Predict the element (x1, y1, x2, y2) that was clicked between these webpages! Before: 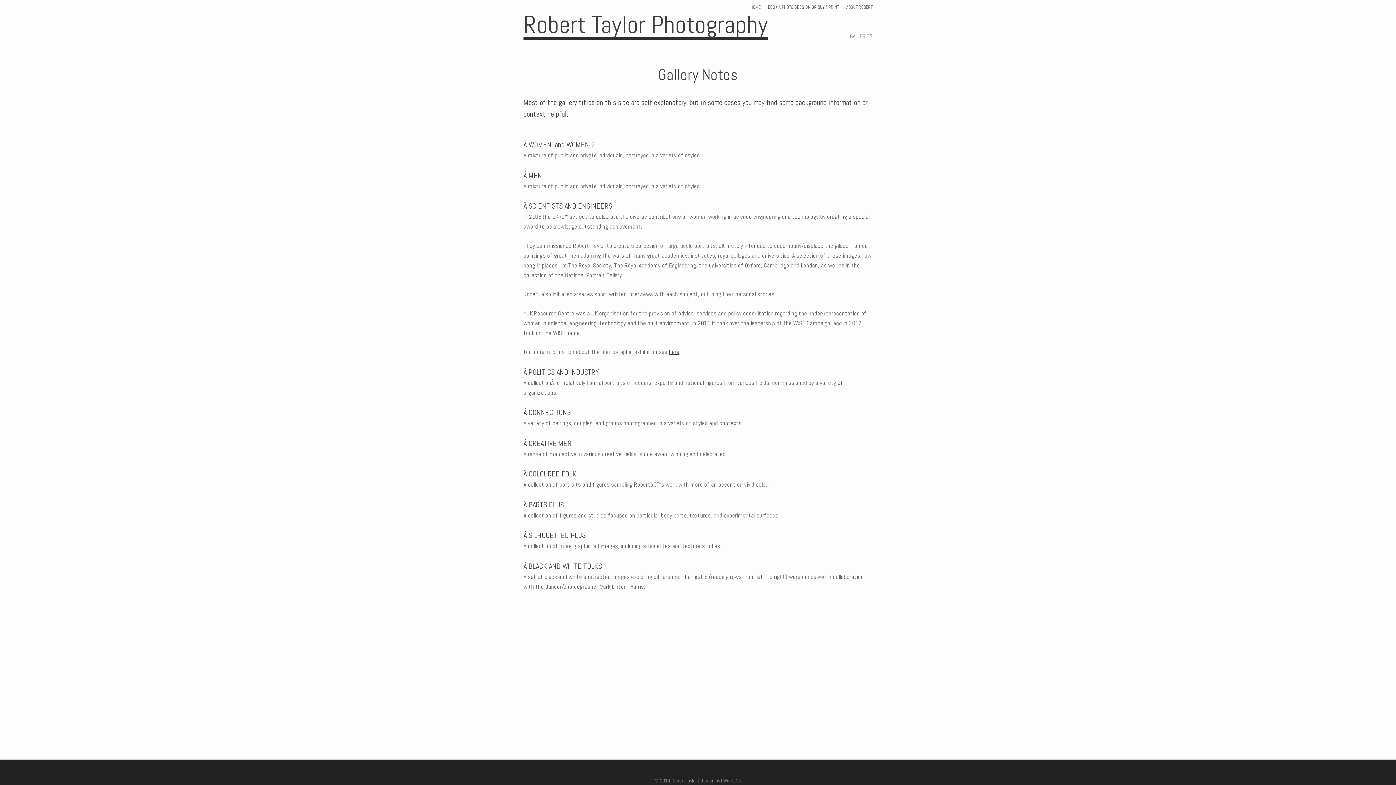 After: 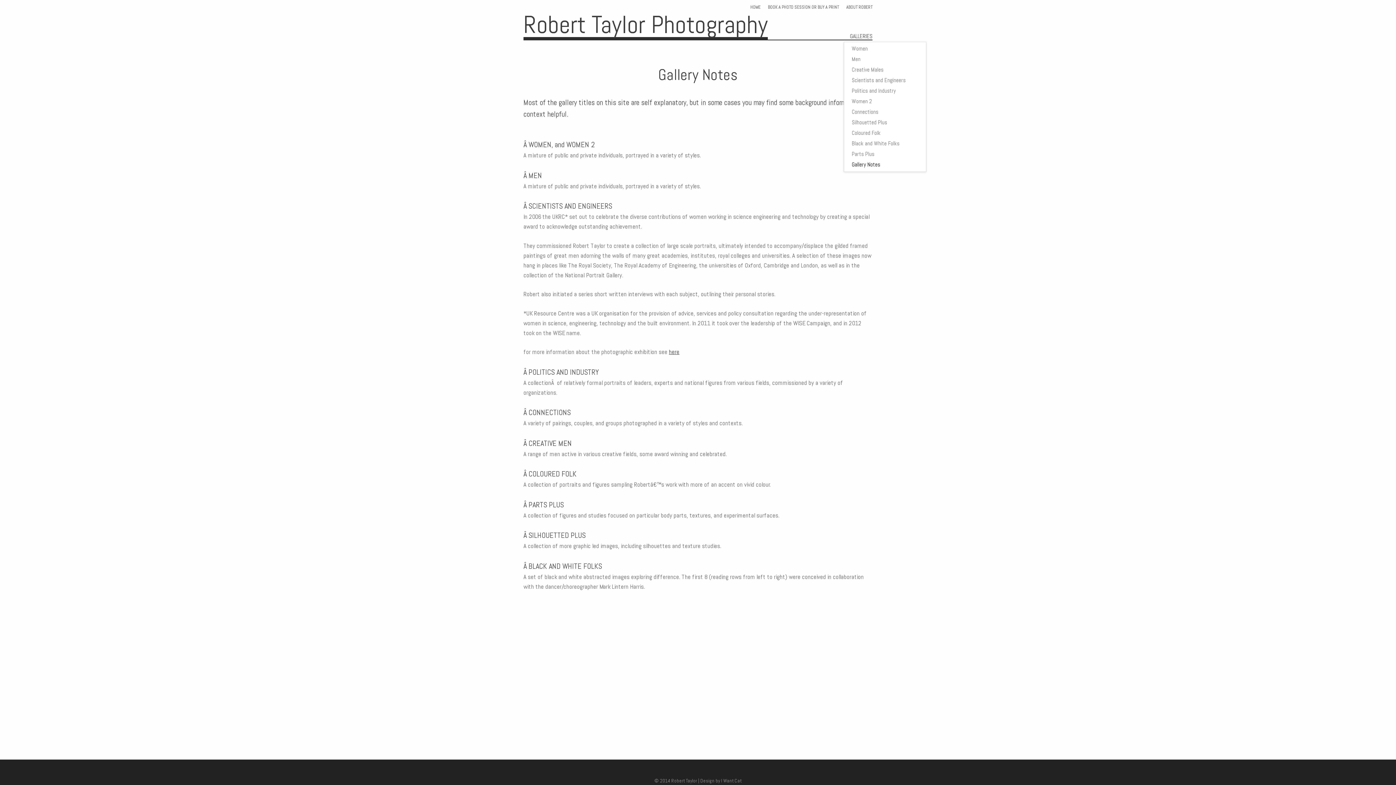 Action: bbox: (850, 30, 872, 42) label: GALLERIES